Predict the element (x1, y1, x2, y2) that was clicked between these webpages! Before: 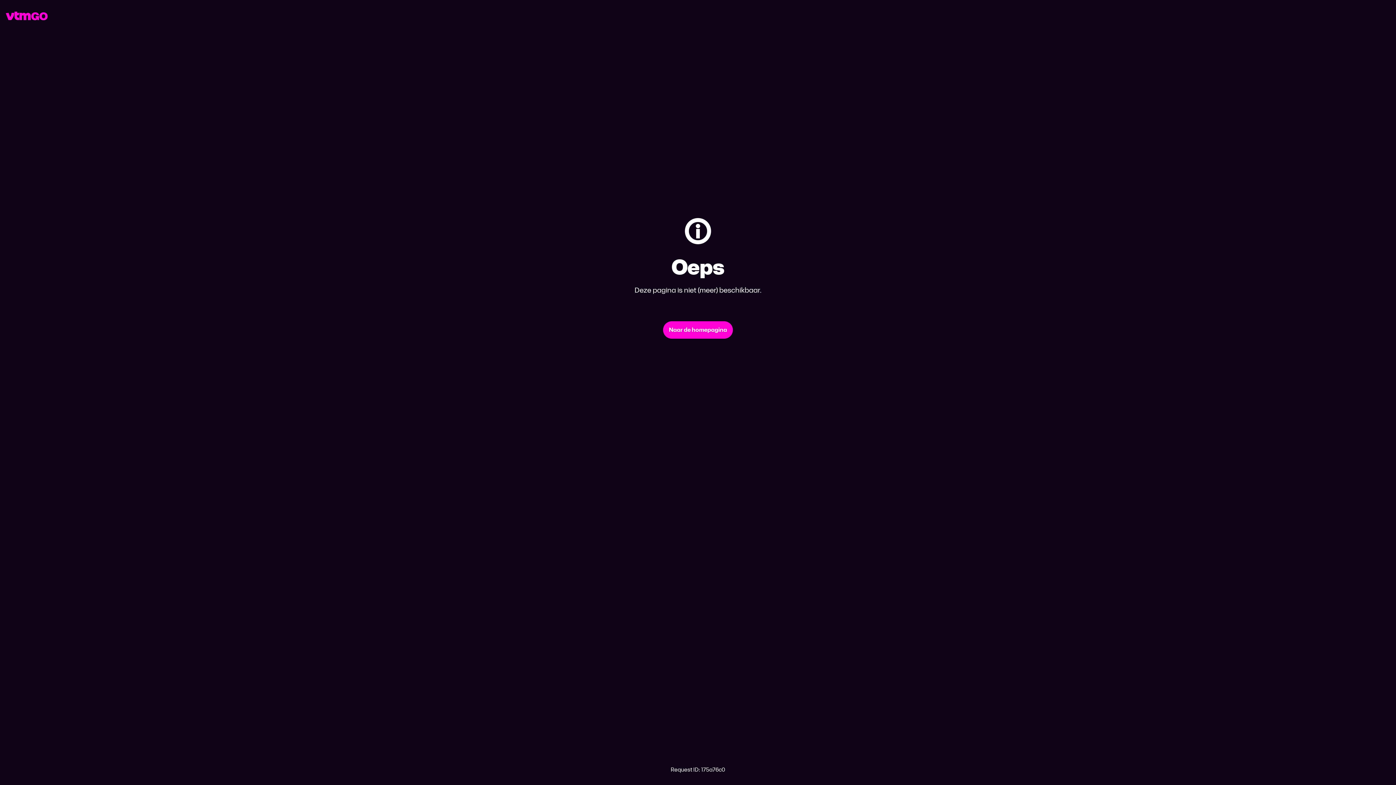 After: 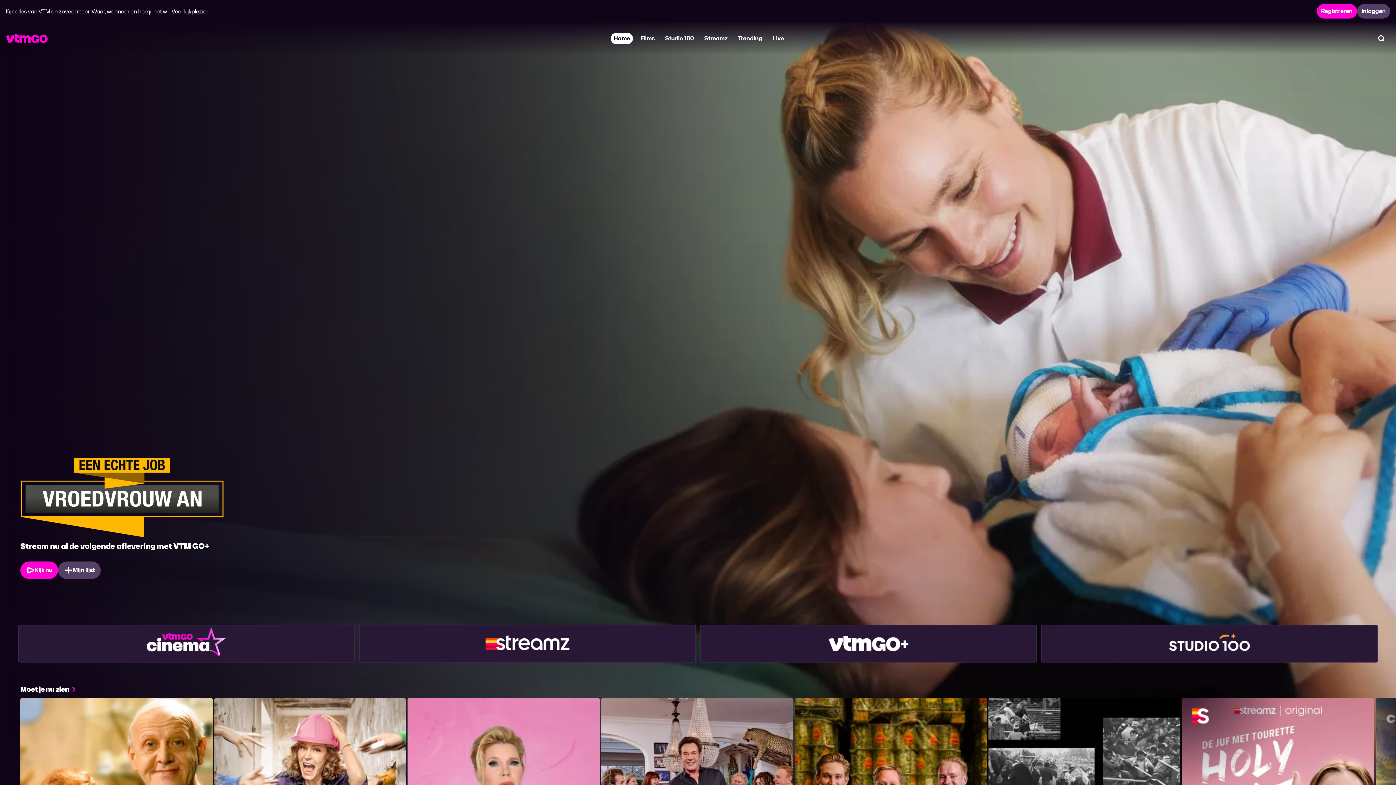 Action: bbox: (5, 11, 47, 20)